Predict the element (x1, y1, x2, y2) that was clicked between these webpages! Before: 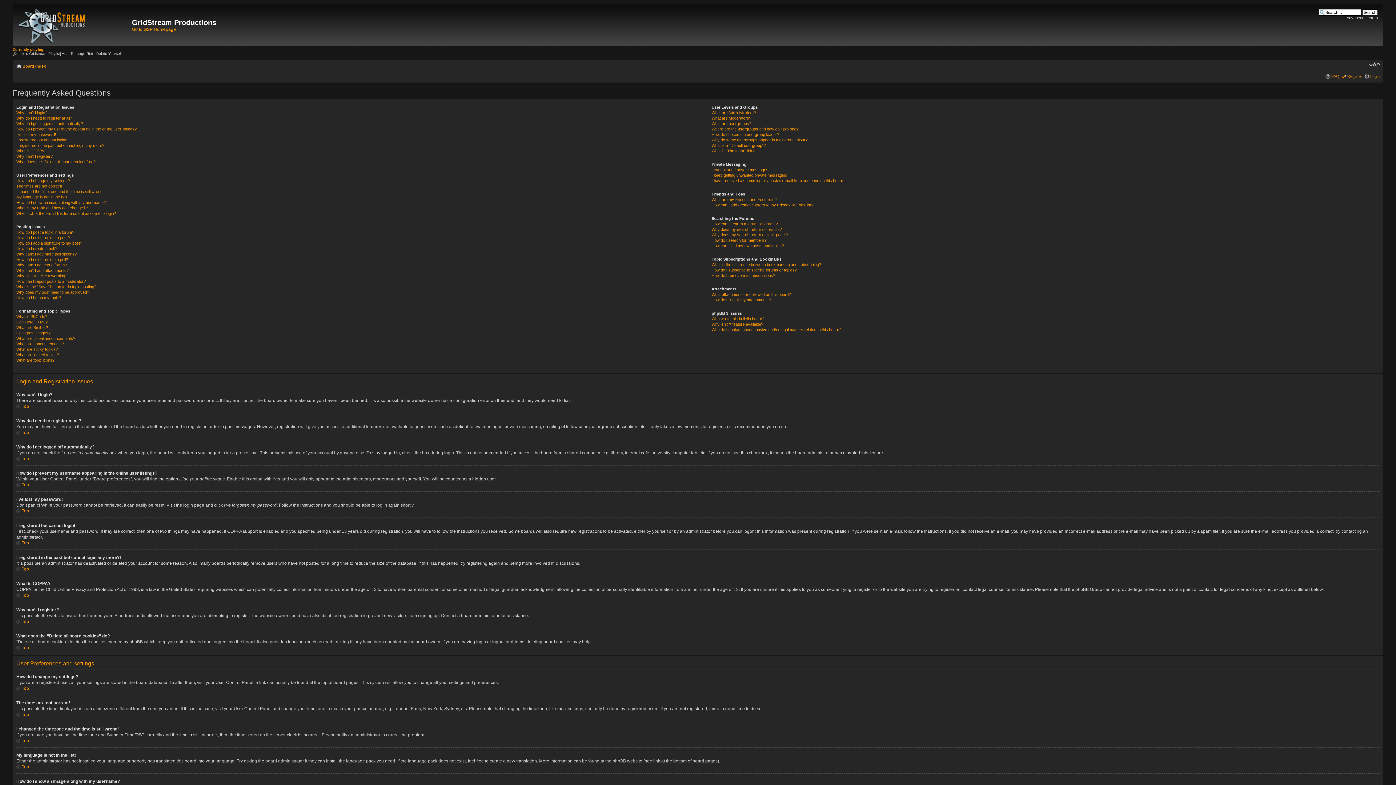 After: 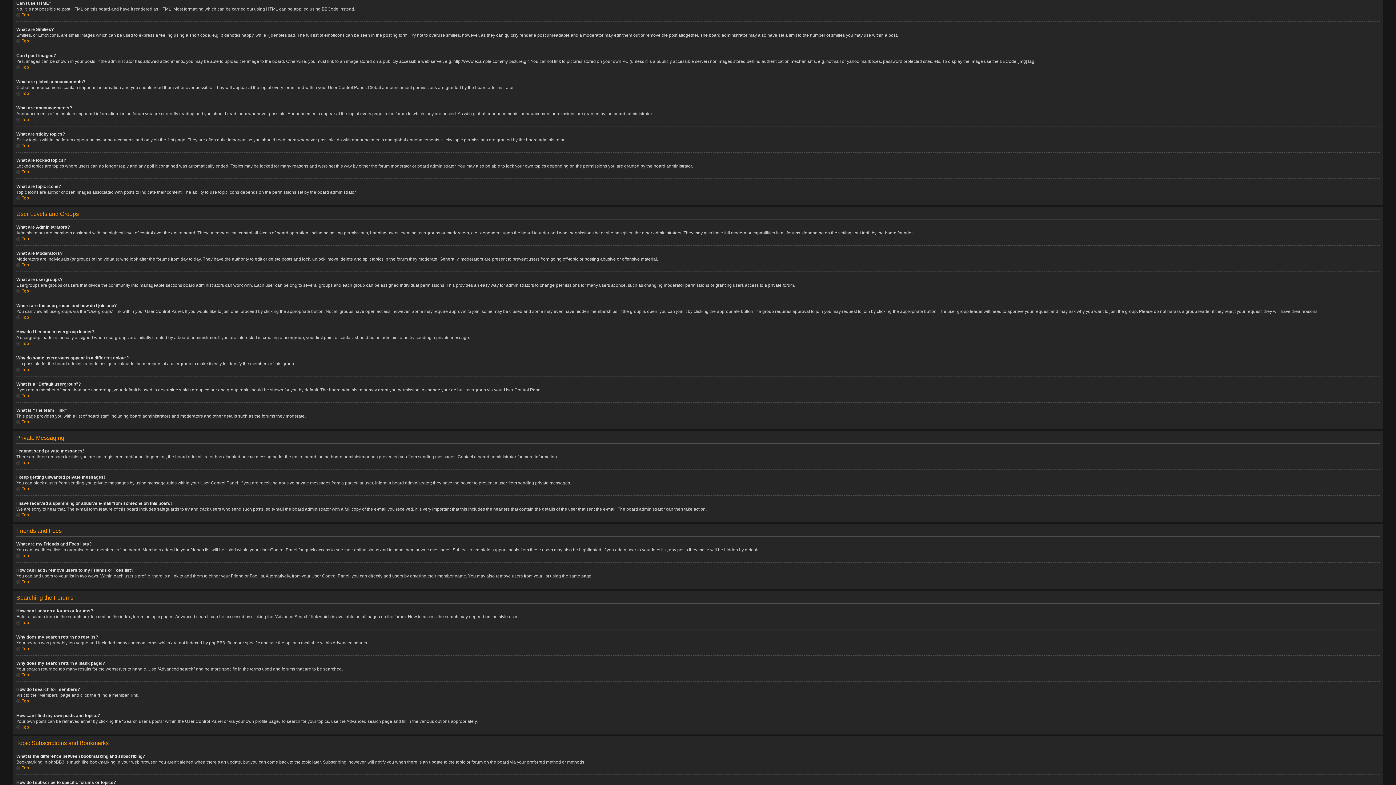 Action: label: Can I use HTML? bbox: (16, 319, 47, 324)